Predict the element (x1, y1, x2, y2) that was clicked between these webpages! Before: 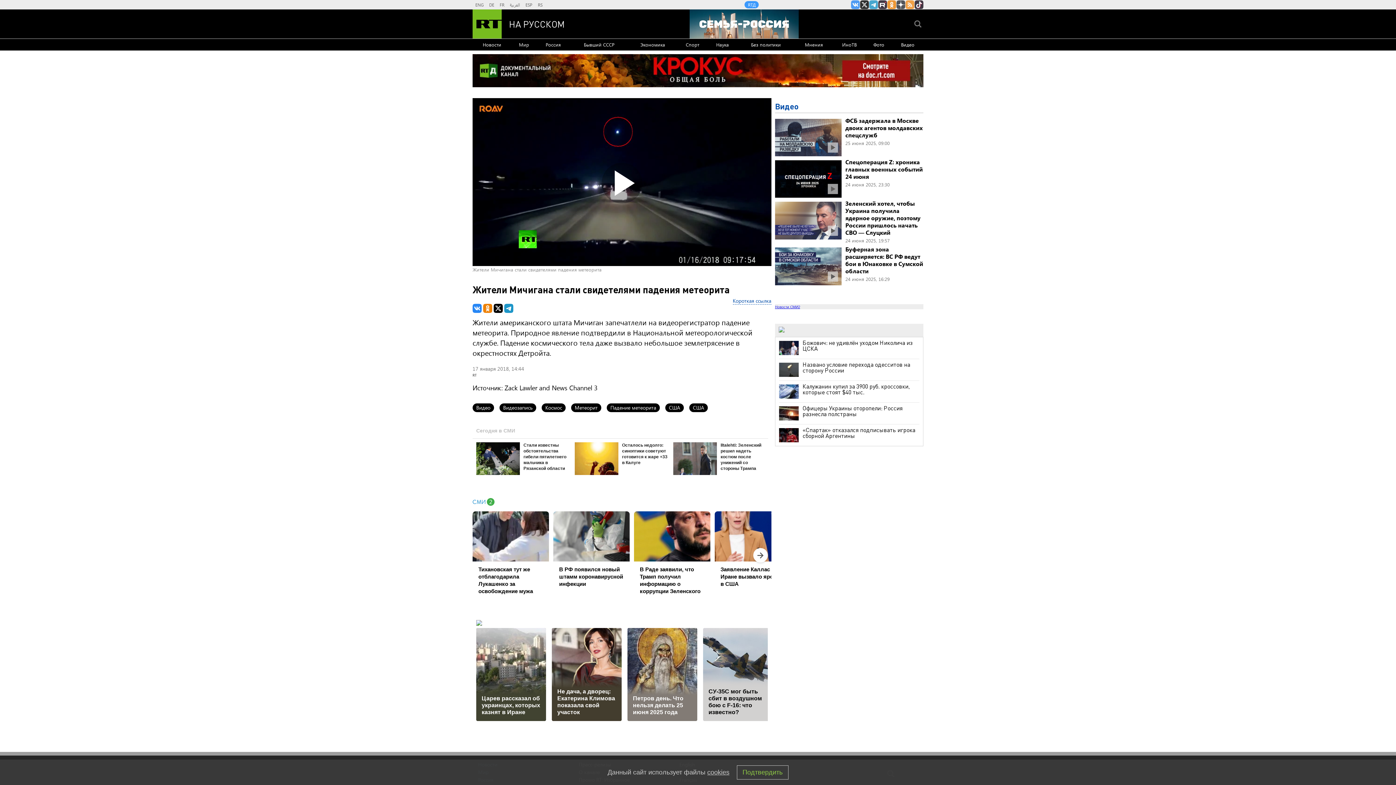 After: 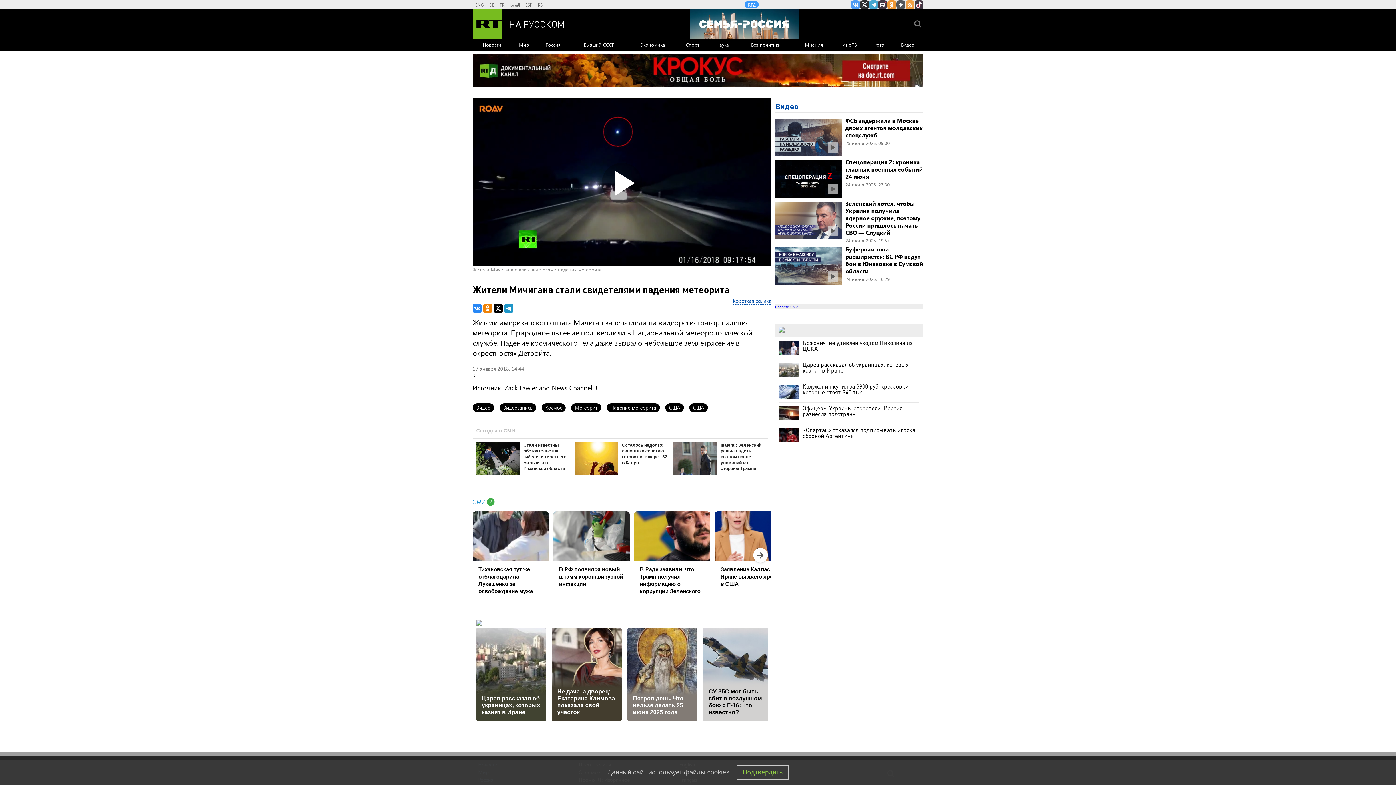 Action: bbox: (779, 361, 919, 373) label: Названо условие перехода одесситов на сторону России